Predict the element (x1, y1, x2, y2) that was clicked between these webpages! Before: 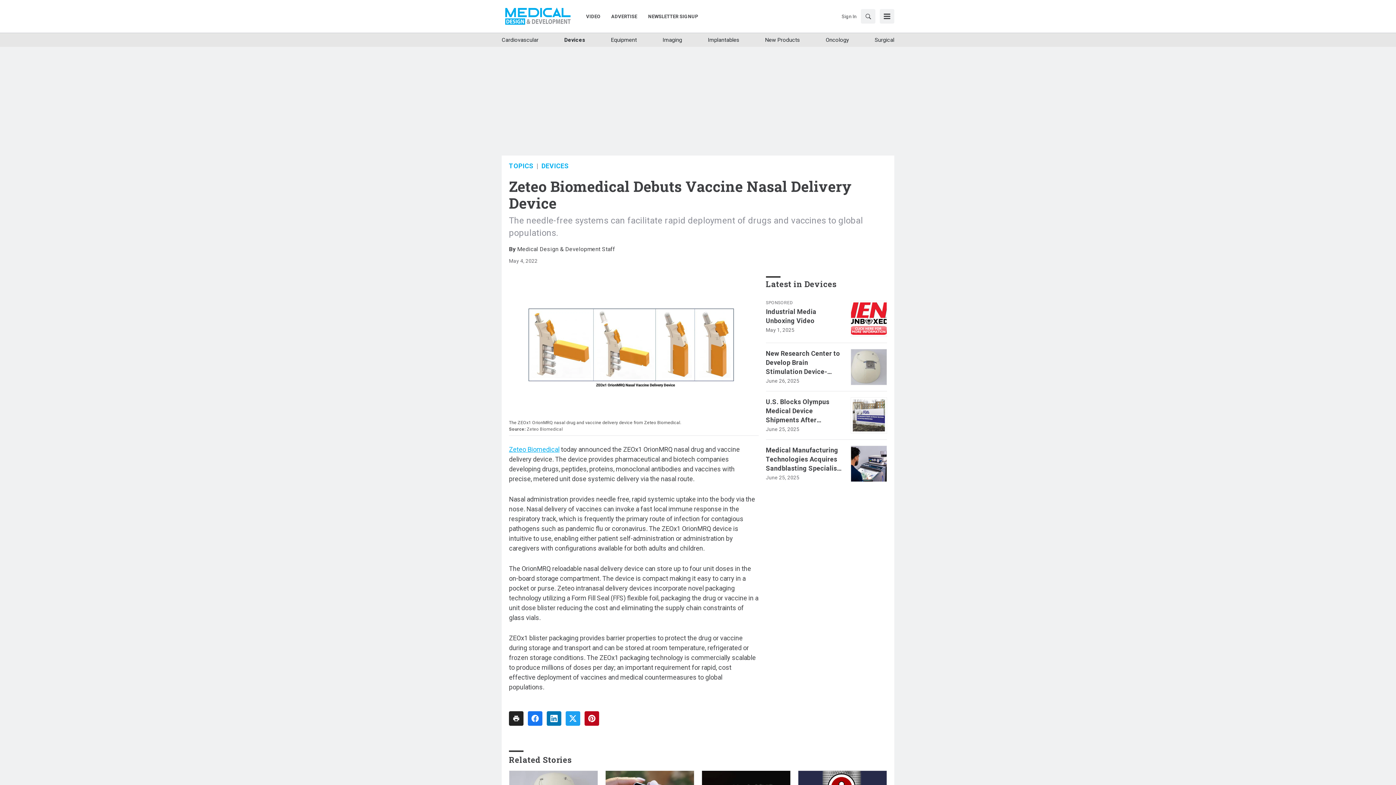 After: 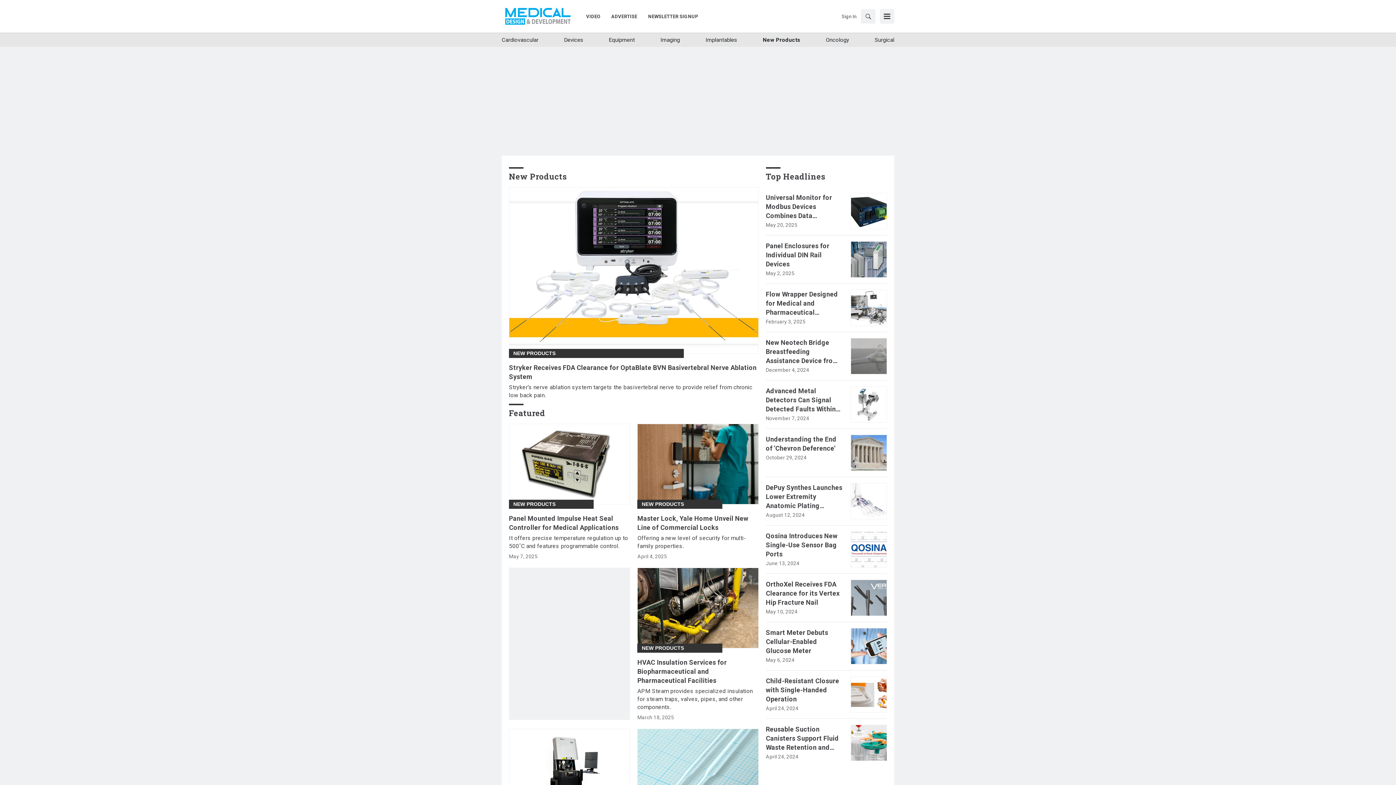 Action: bbox: (765, 36, 800, 44) label: New Products